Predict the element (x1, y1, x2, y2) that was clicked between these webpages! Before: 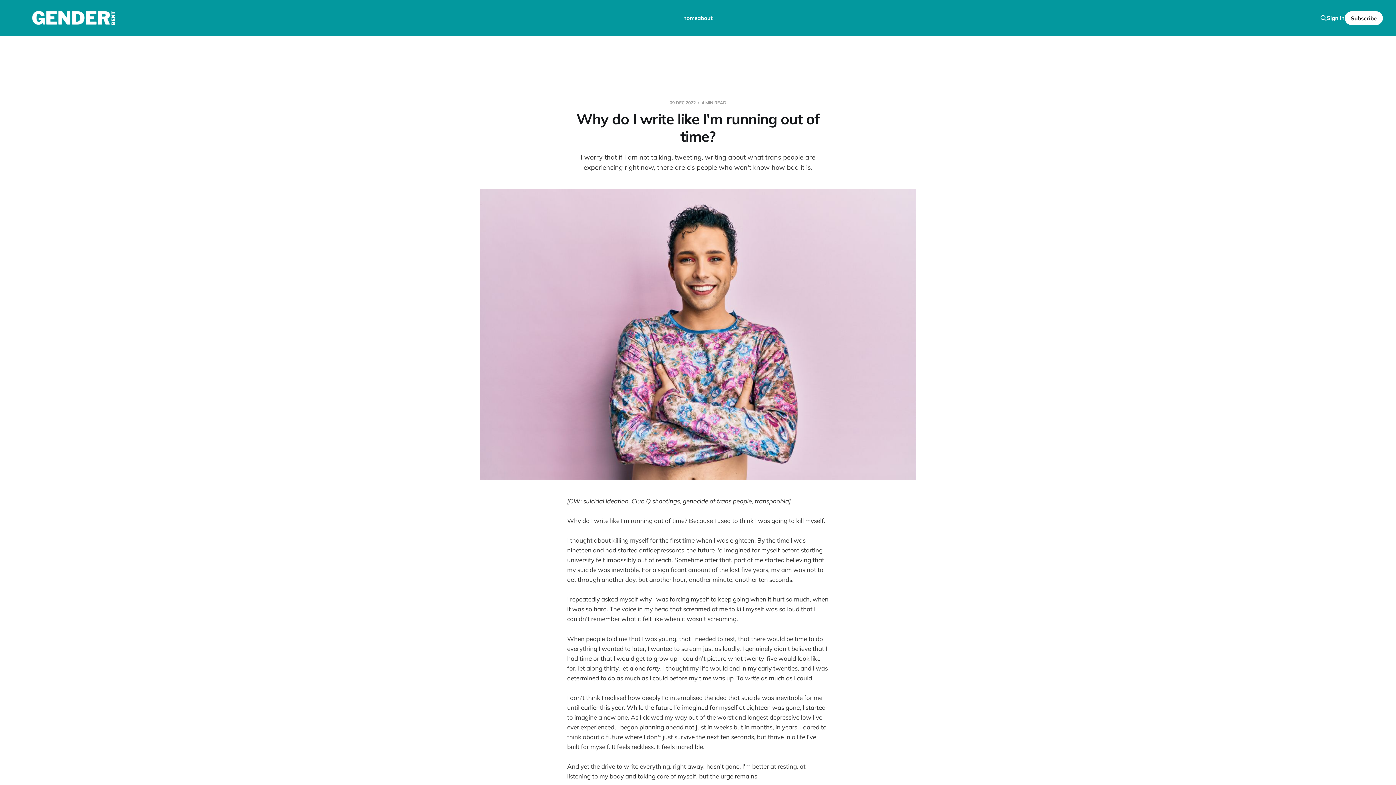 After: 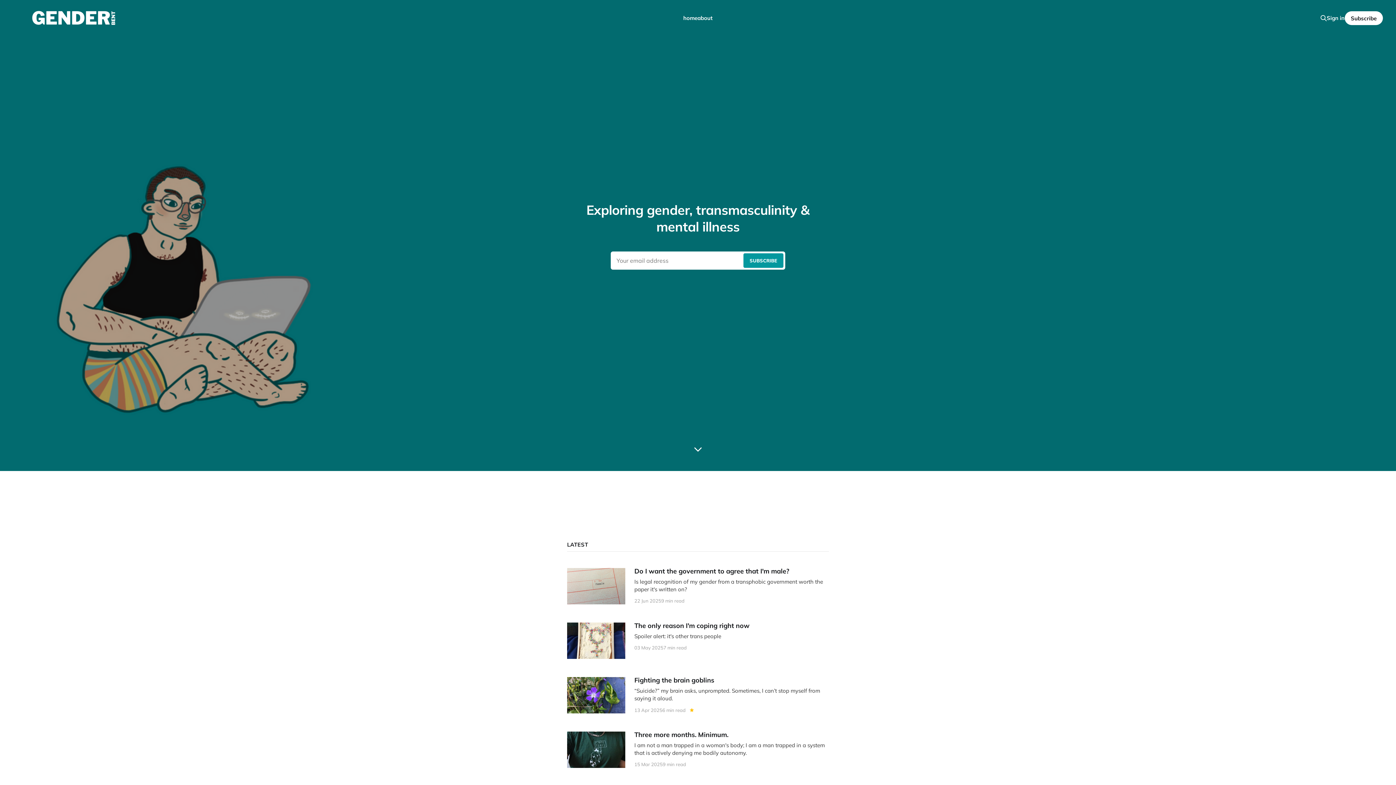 Action: bbox: (13, 10, 134, 25)